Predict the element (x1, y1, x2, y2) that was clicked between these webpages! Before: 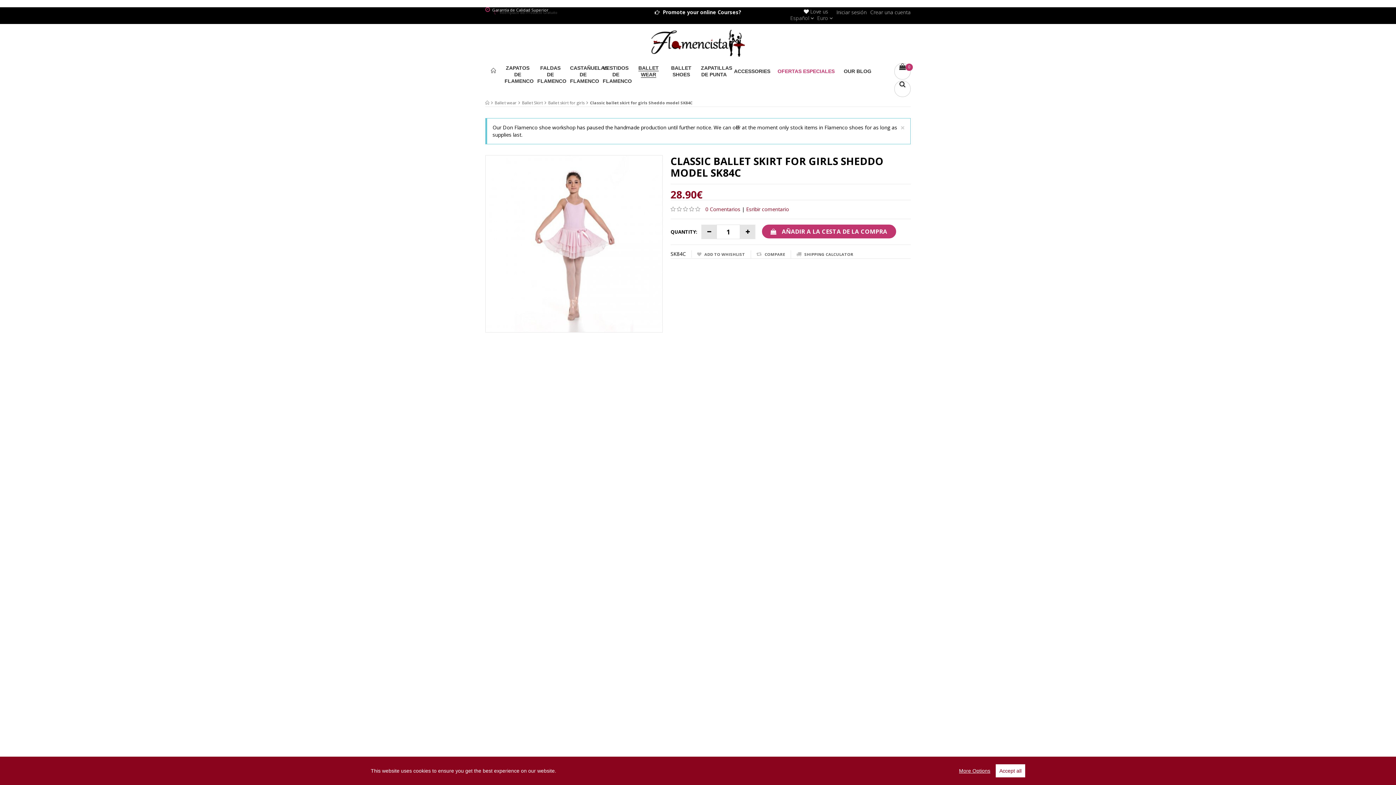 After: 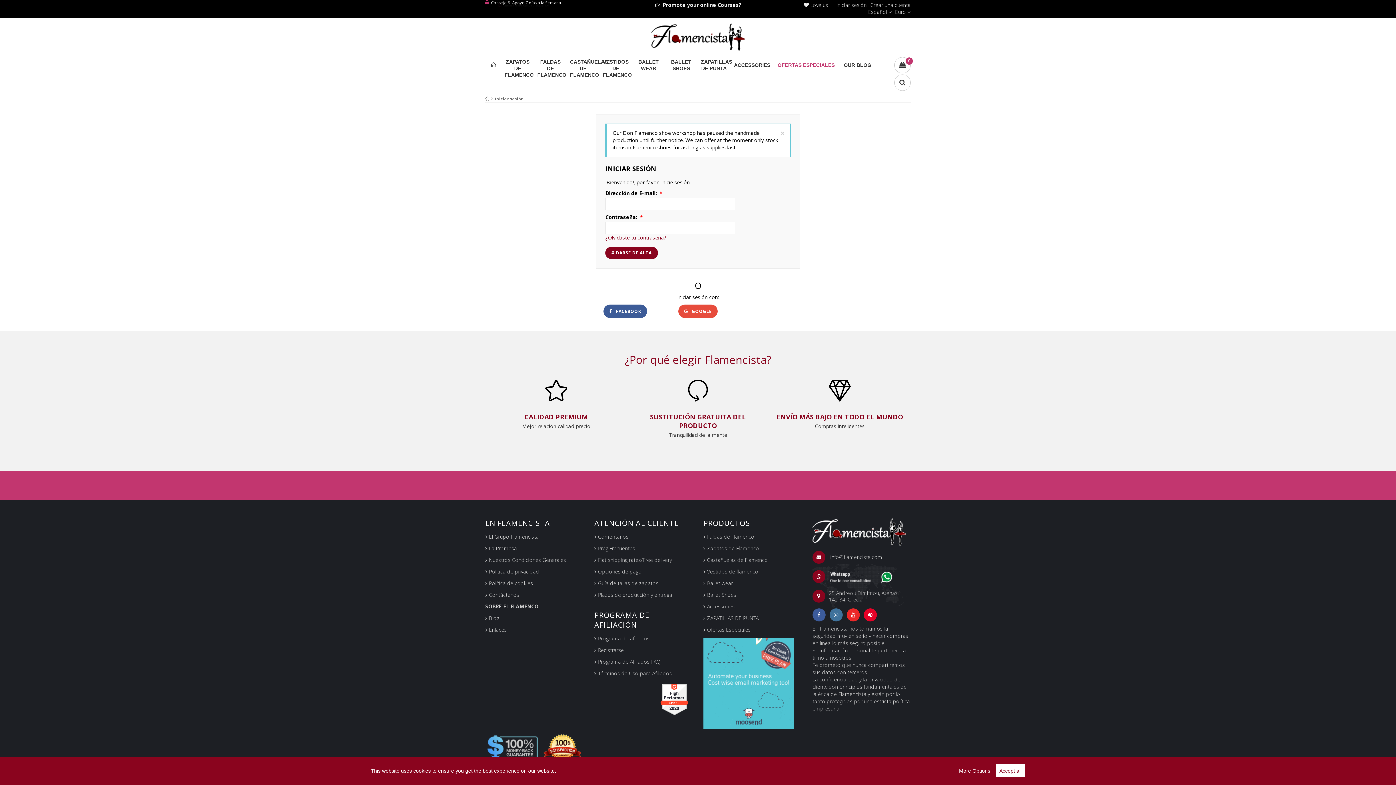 Action: bbox: (836, 8, 866, 15) label: Iniciar sesión